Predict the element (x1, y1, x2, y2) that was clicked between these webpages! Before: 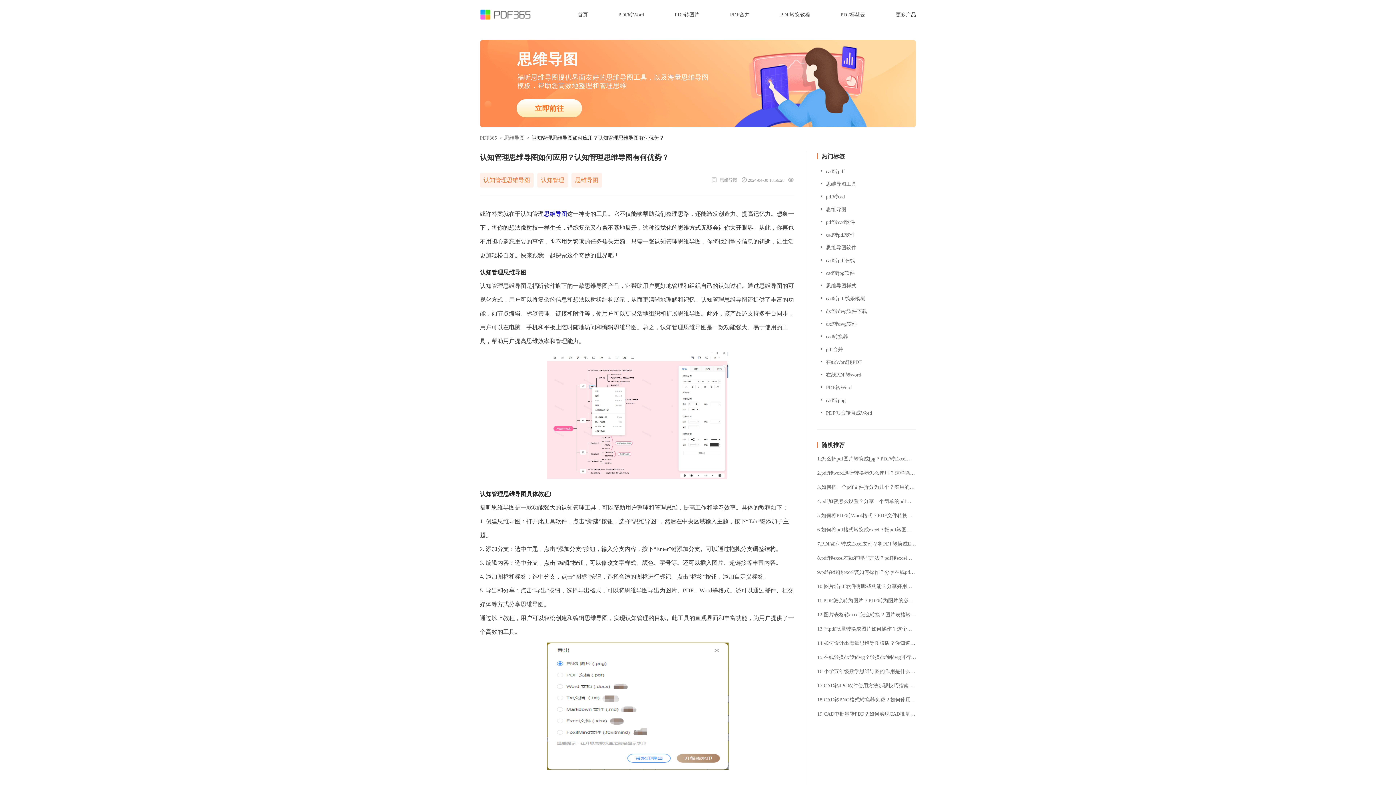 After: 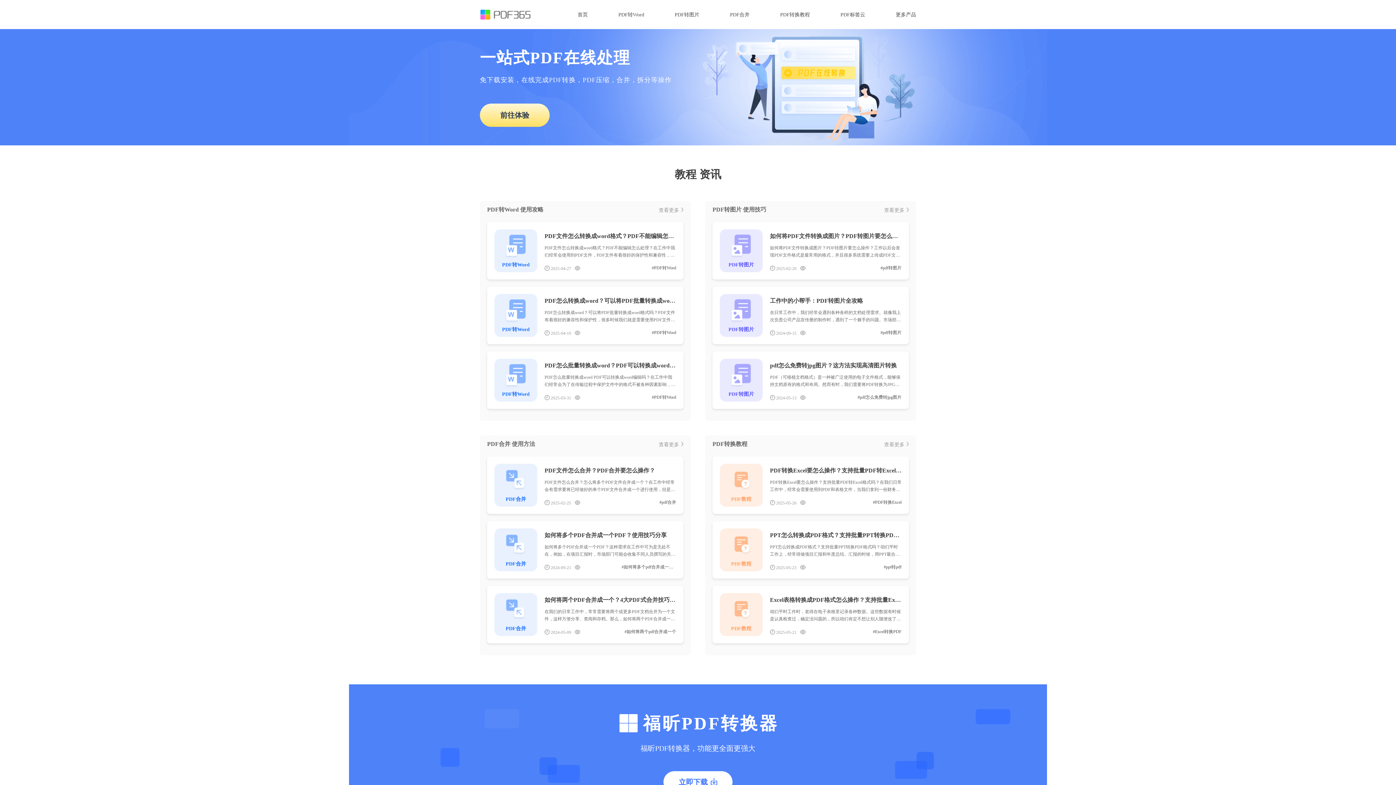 Action: bbox: (480, 135, 497, 140) label: PDF365